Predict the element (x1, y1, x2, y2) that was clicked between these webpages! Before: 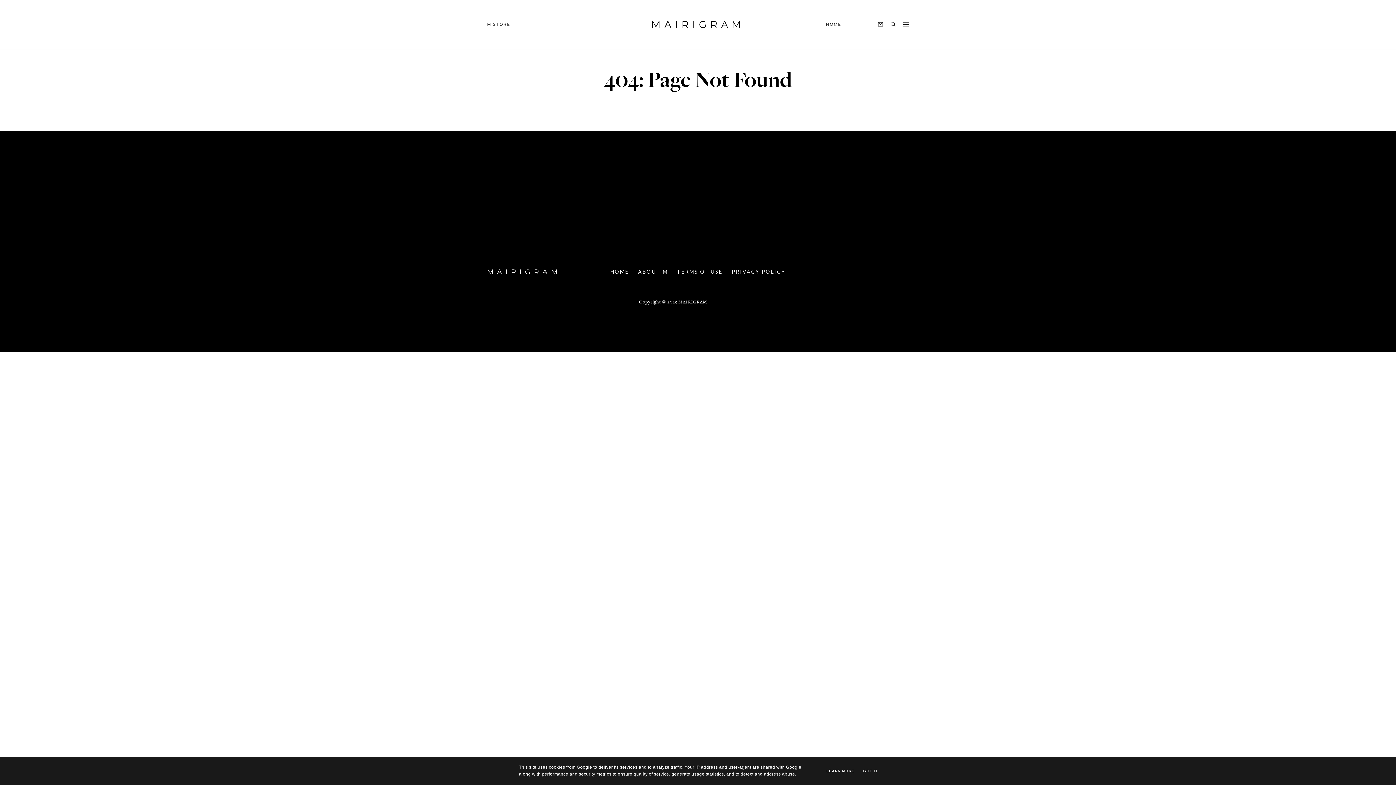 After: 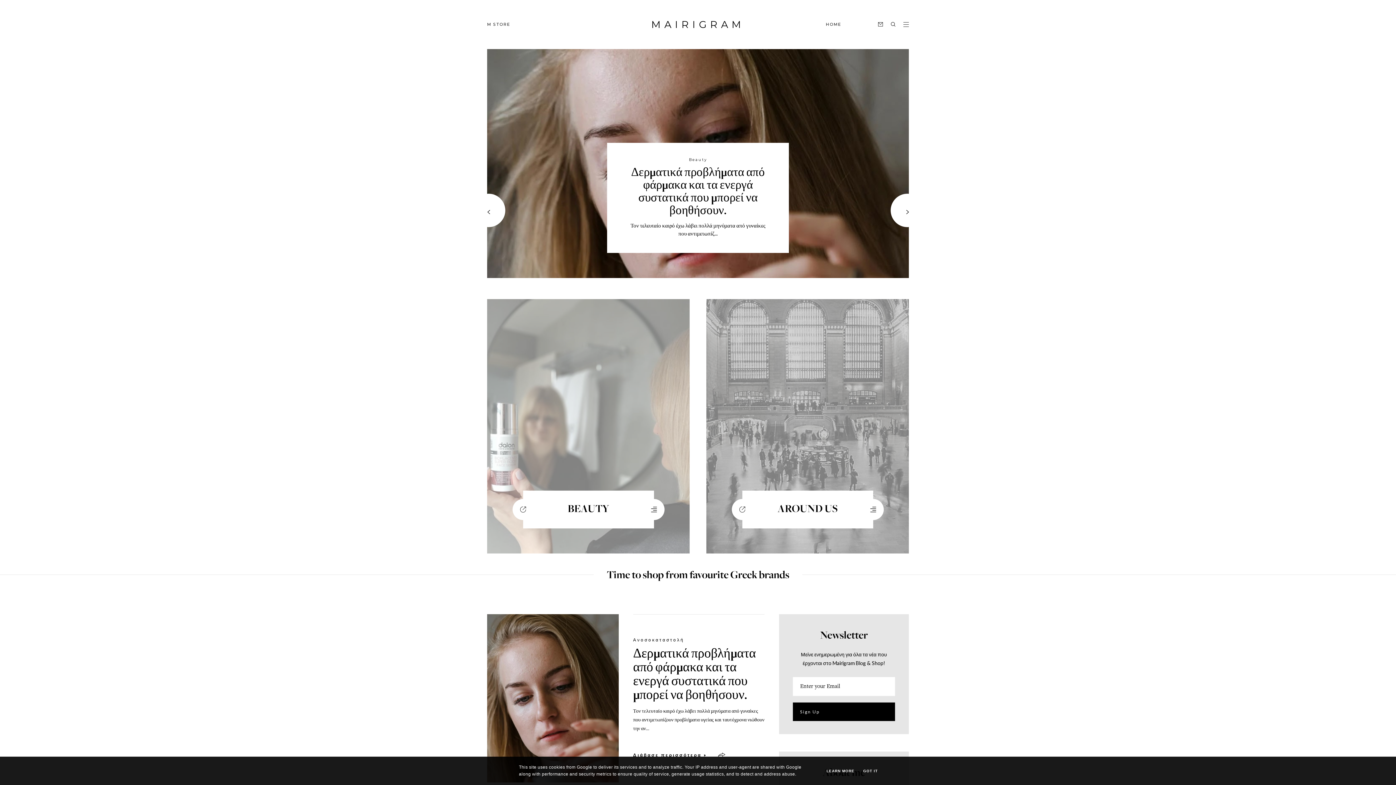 Action: label: MAIRIGRAM bbox: (487, 267, 561, 276)